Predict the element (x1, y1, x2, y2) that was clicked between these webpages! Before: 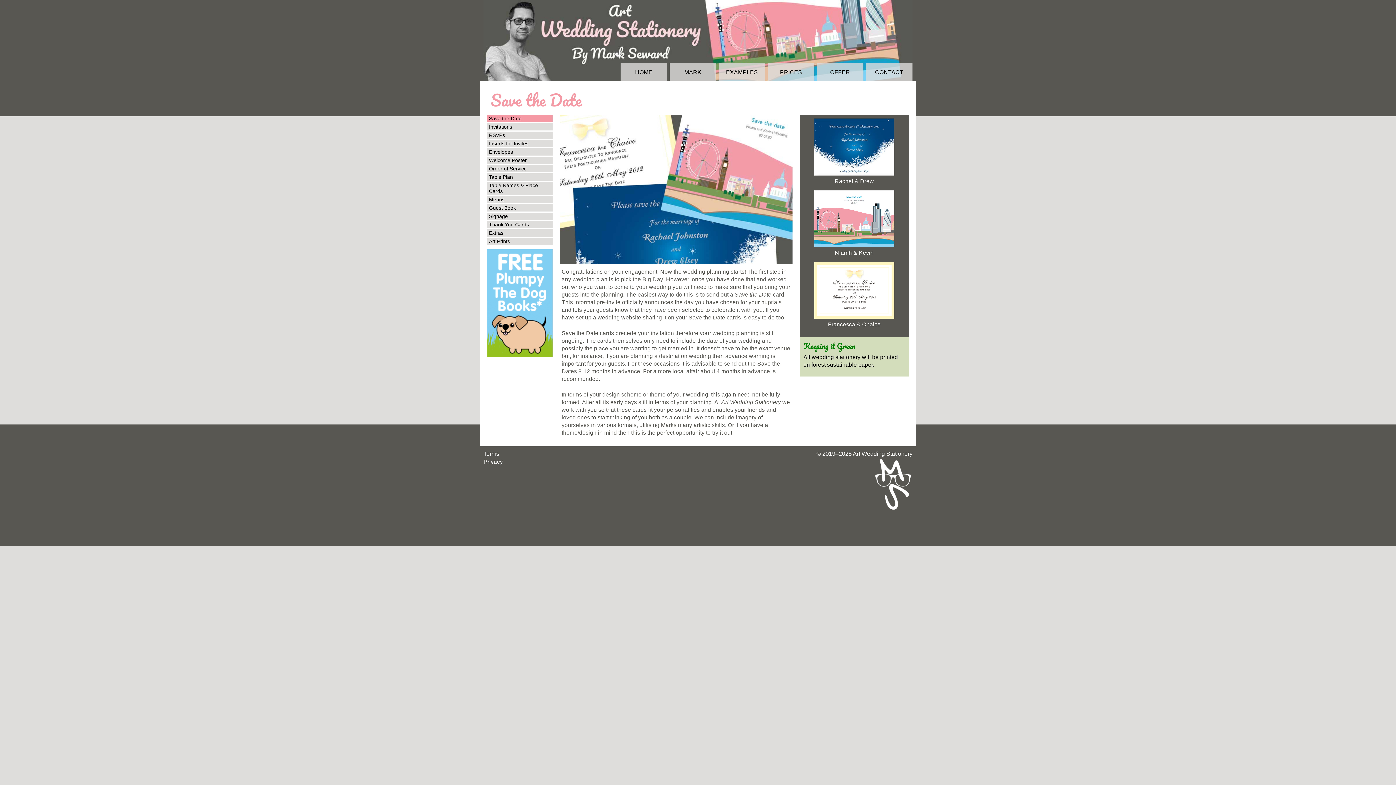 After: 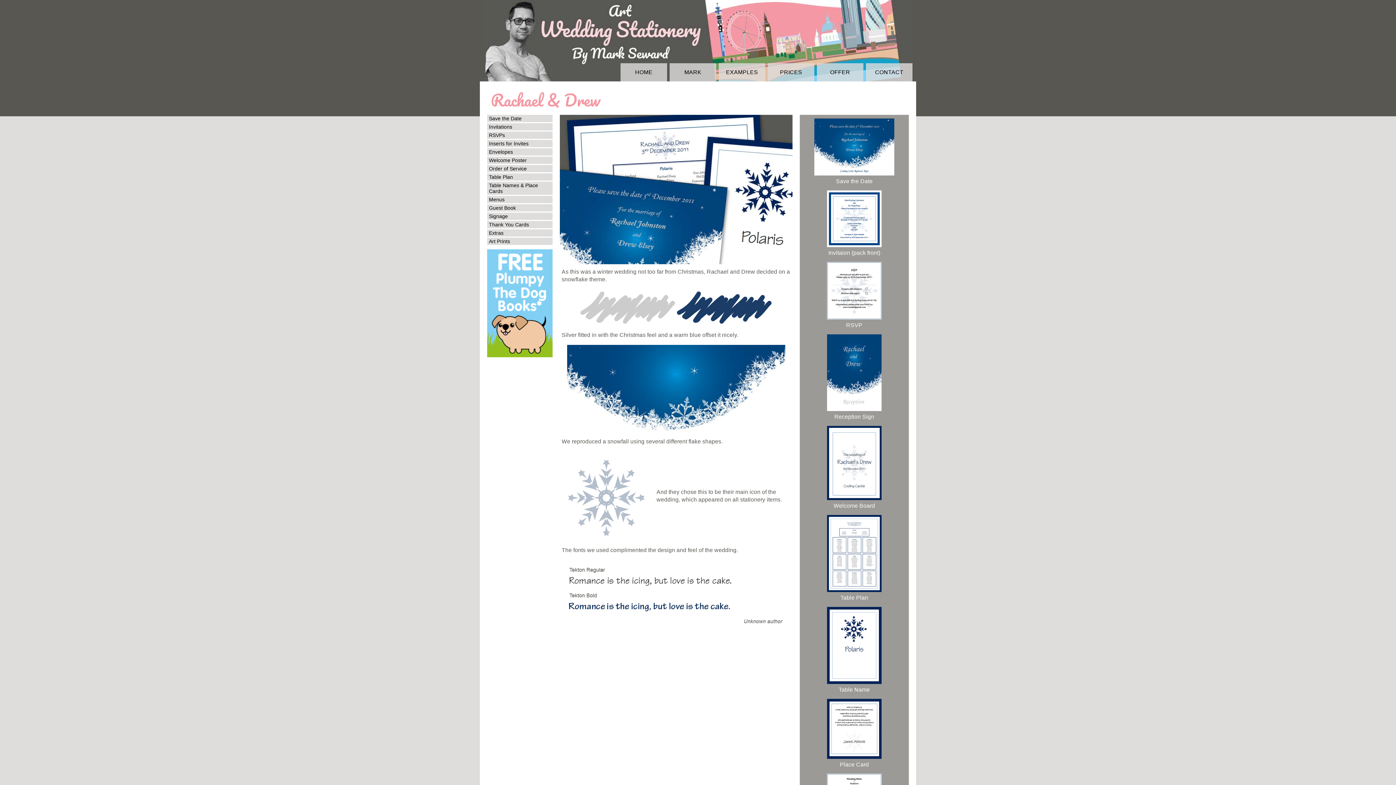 Action: bbox: (814, 170, 894, 176)